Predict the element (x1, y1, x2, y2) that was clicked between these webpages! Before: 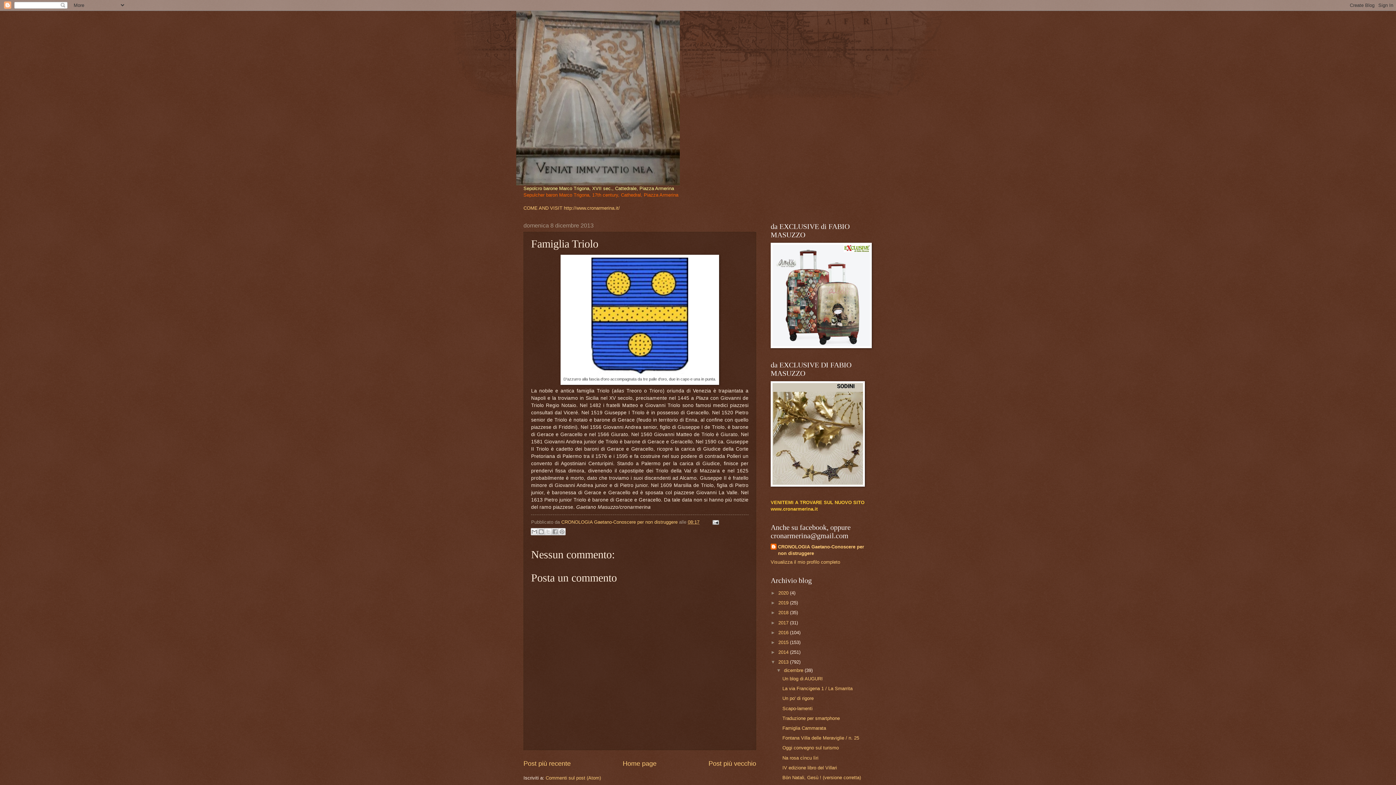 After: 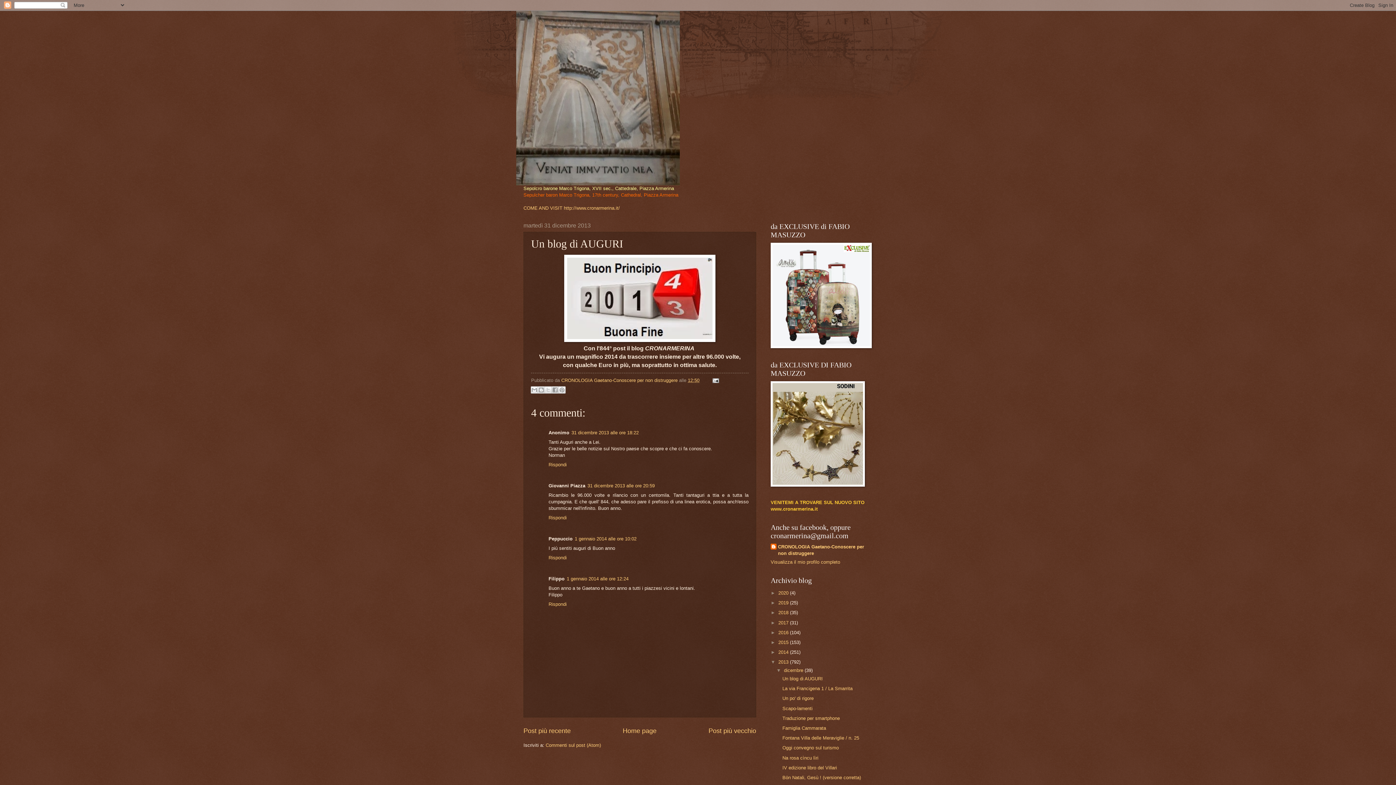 Action: bbox: (782, 676, 822, 681) label: Un blog di AUGURI